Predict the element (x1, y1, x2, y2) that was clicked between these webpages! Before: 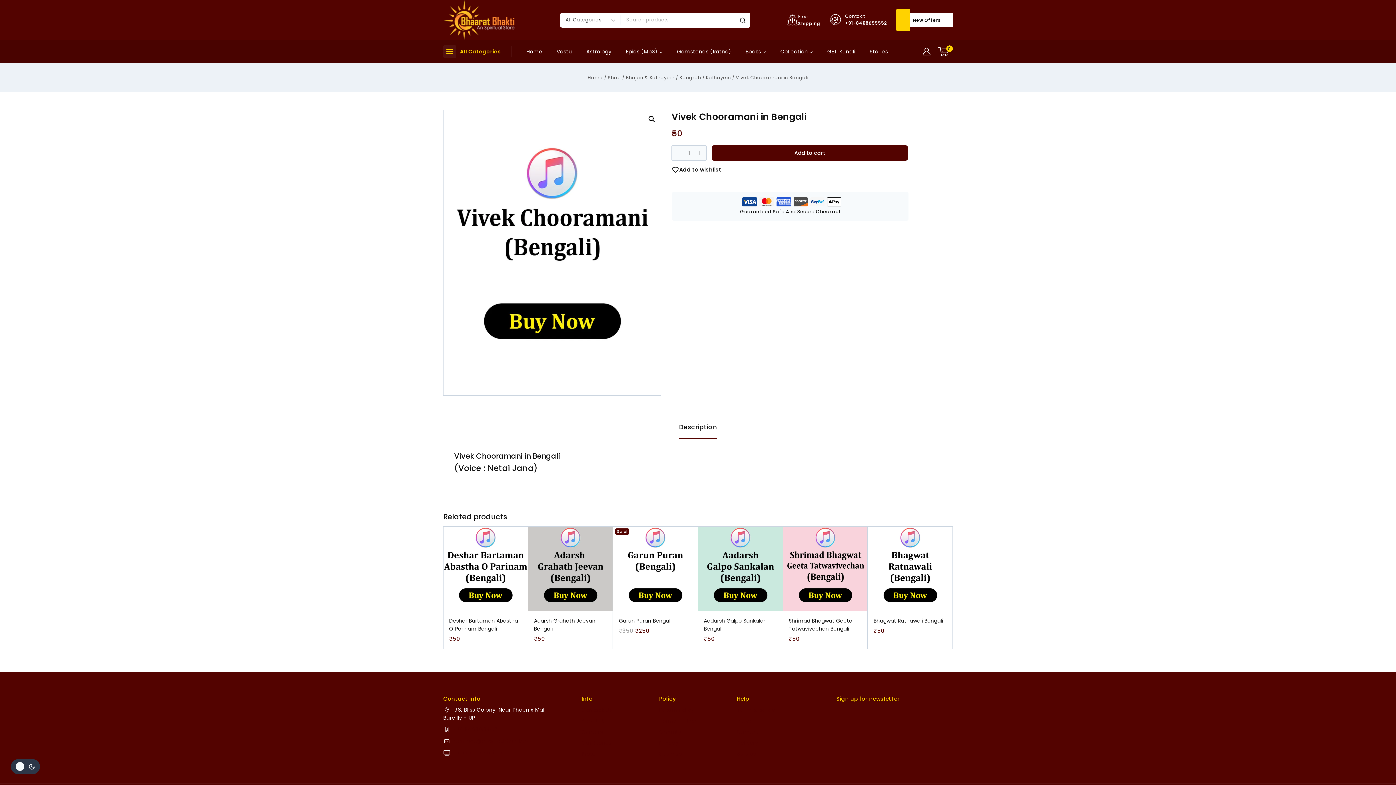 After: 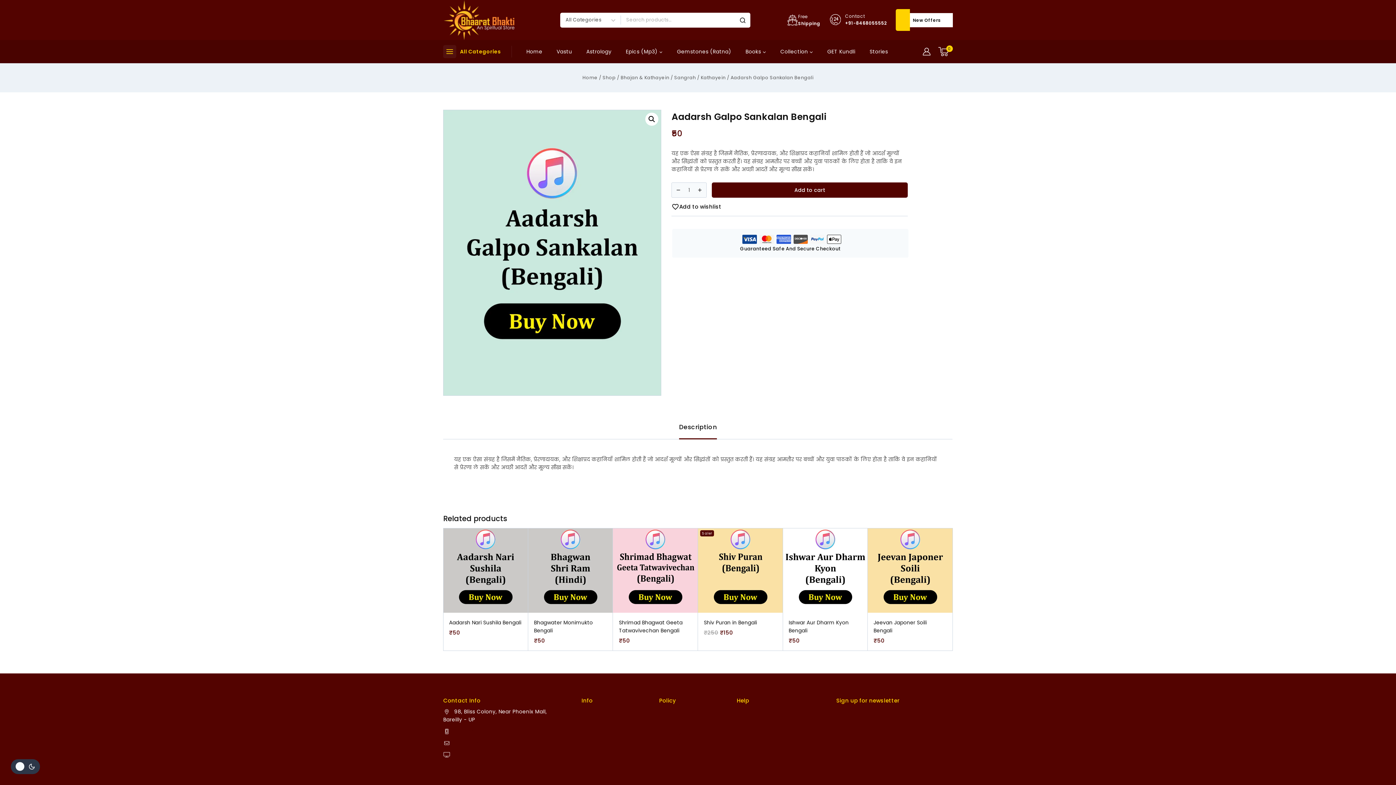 Action: label: Aadarsh Galpo Sankalan Bengali bbox: (698, 526, 783, 611)